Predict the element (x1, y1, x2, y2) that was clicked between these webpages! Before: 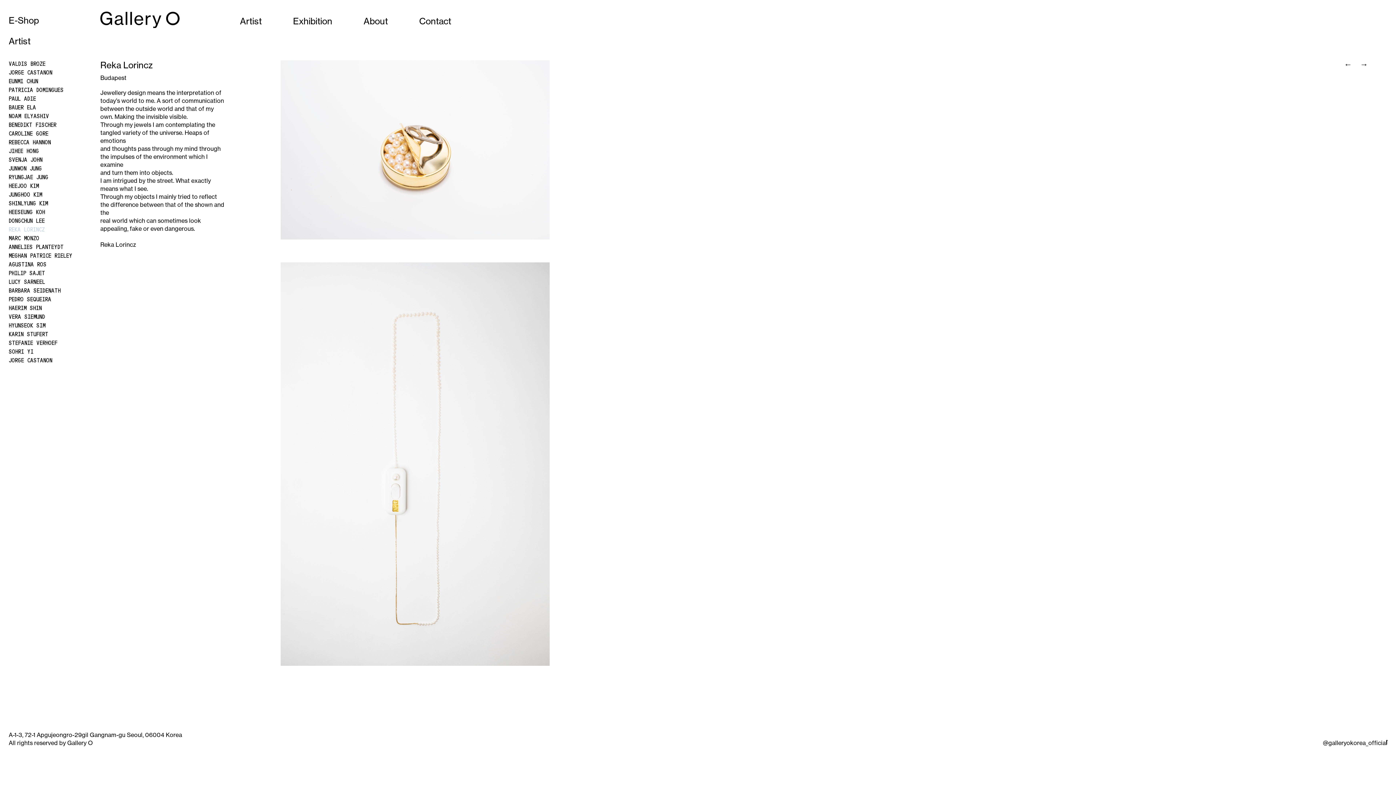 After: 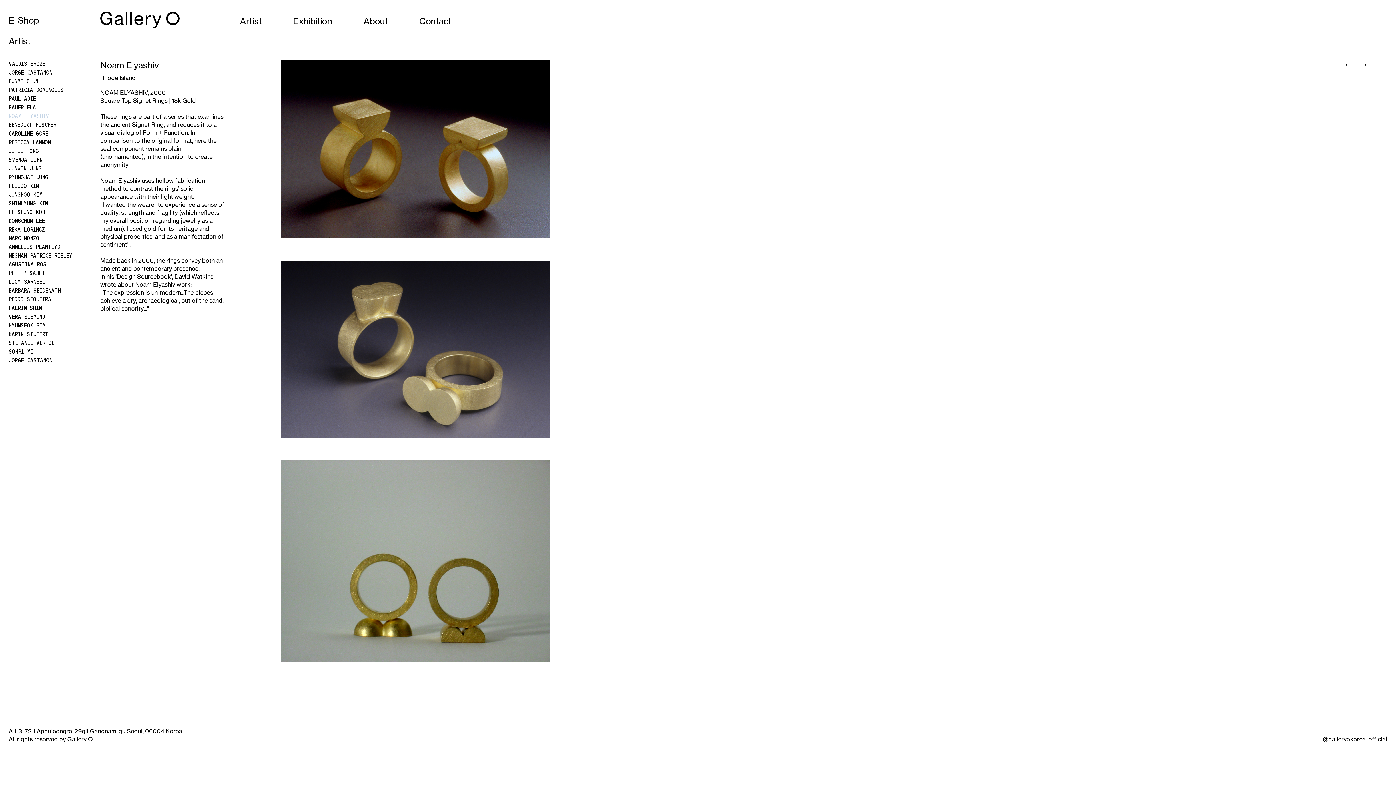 Action: label: NOAM ELYASHIV bbox: (8, 114, 49, 119)